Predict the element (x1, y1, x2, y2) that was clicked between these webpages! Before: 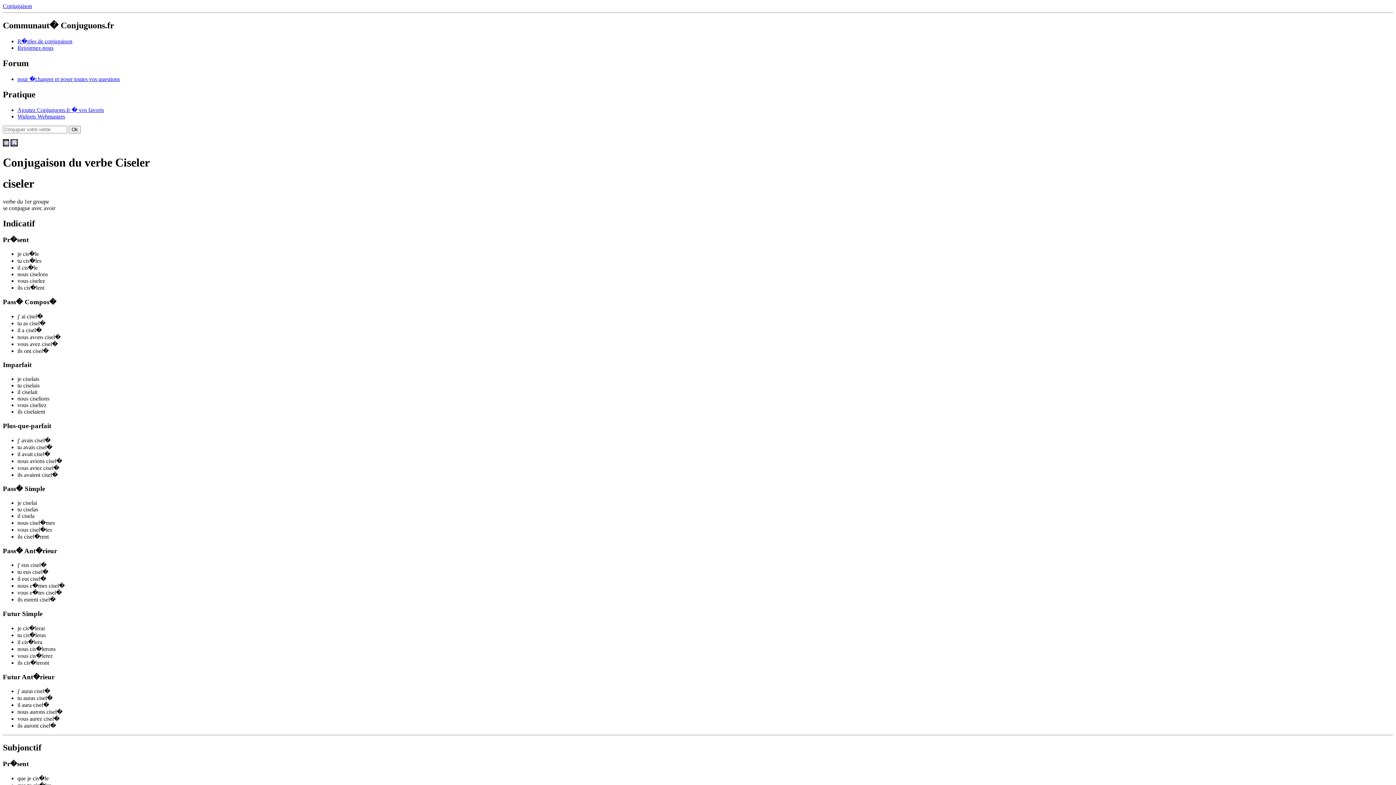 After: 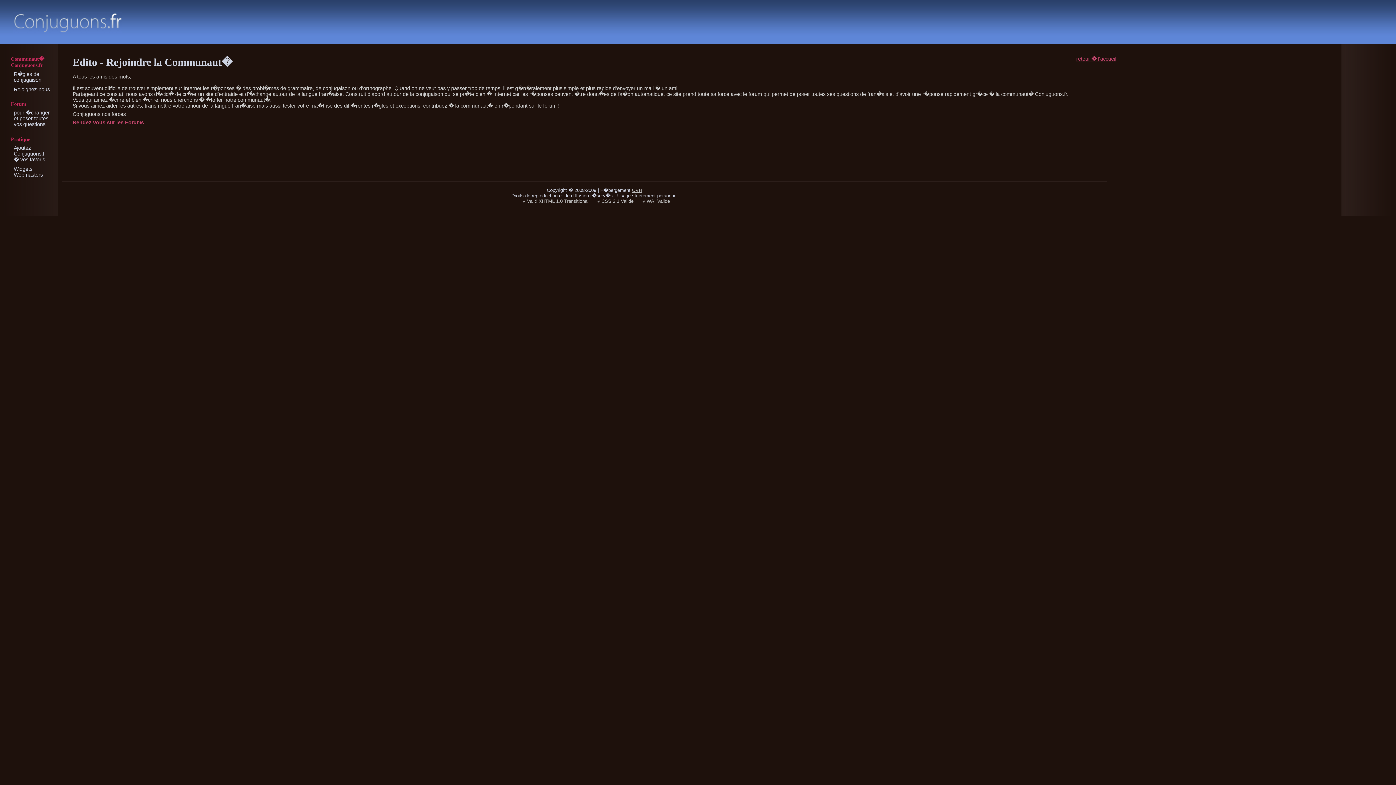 Action: bbox: (17, 44, 53, 50) label: Rejoignez-nous